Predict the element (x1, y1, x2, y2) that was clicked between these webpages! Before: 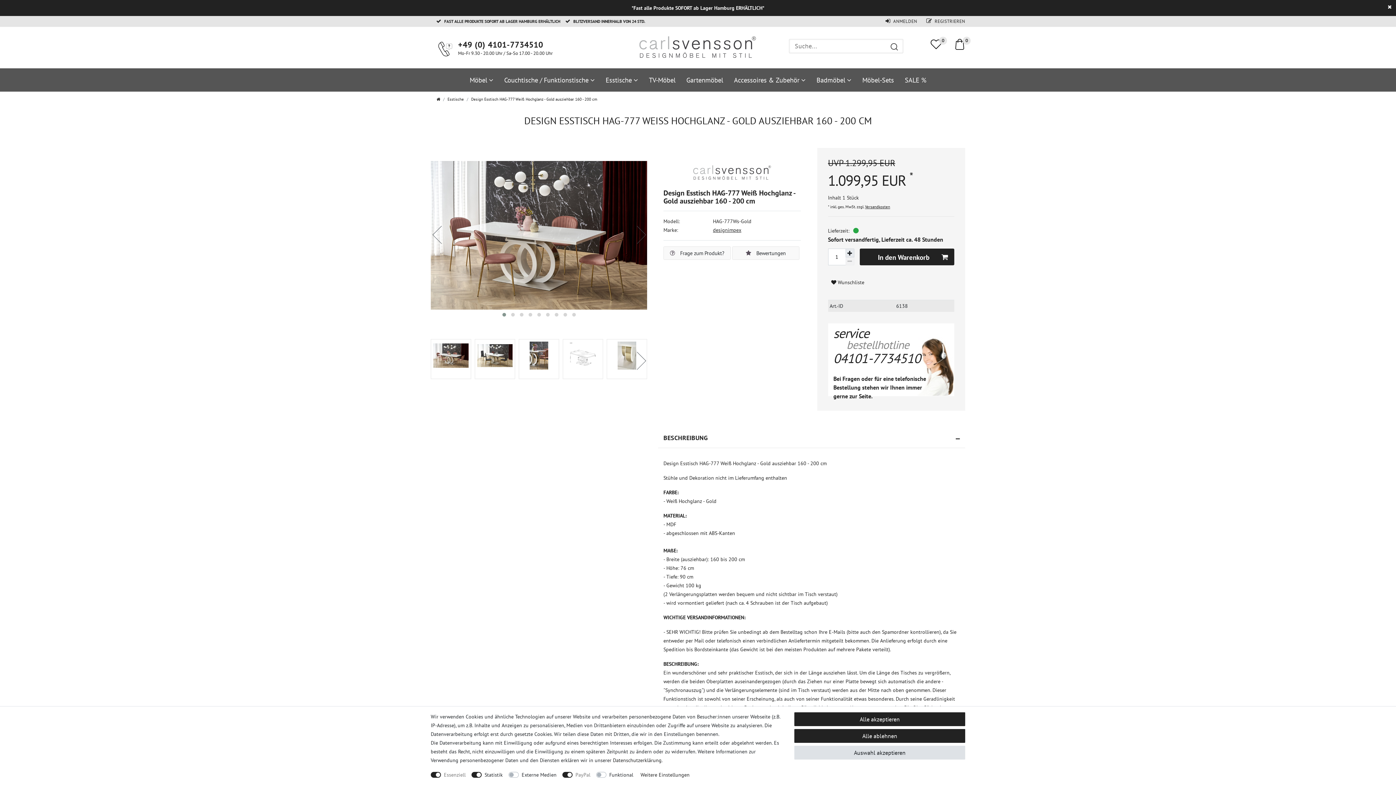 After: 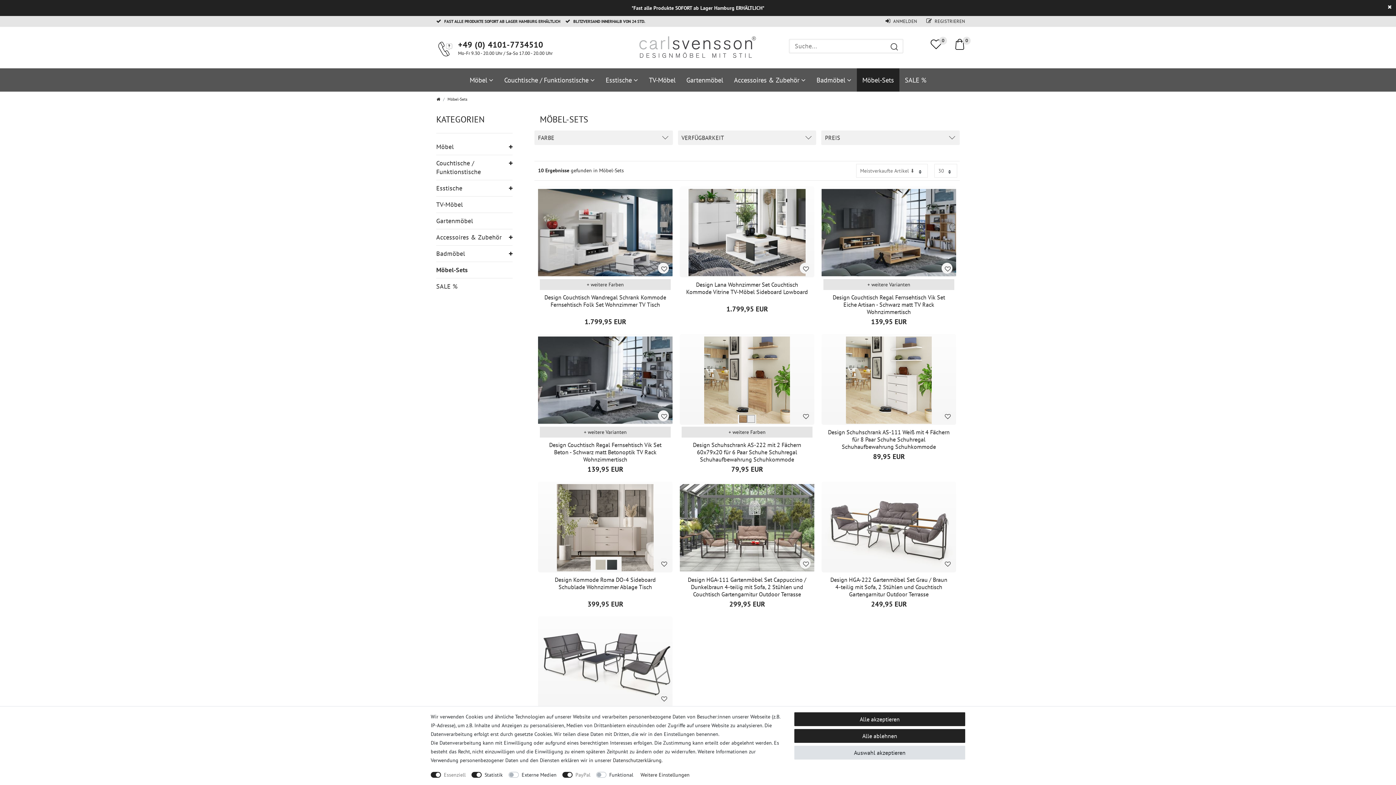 Action: bbox: (857, 68, 899, 91) label: Möbel-Sets